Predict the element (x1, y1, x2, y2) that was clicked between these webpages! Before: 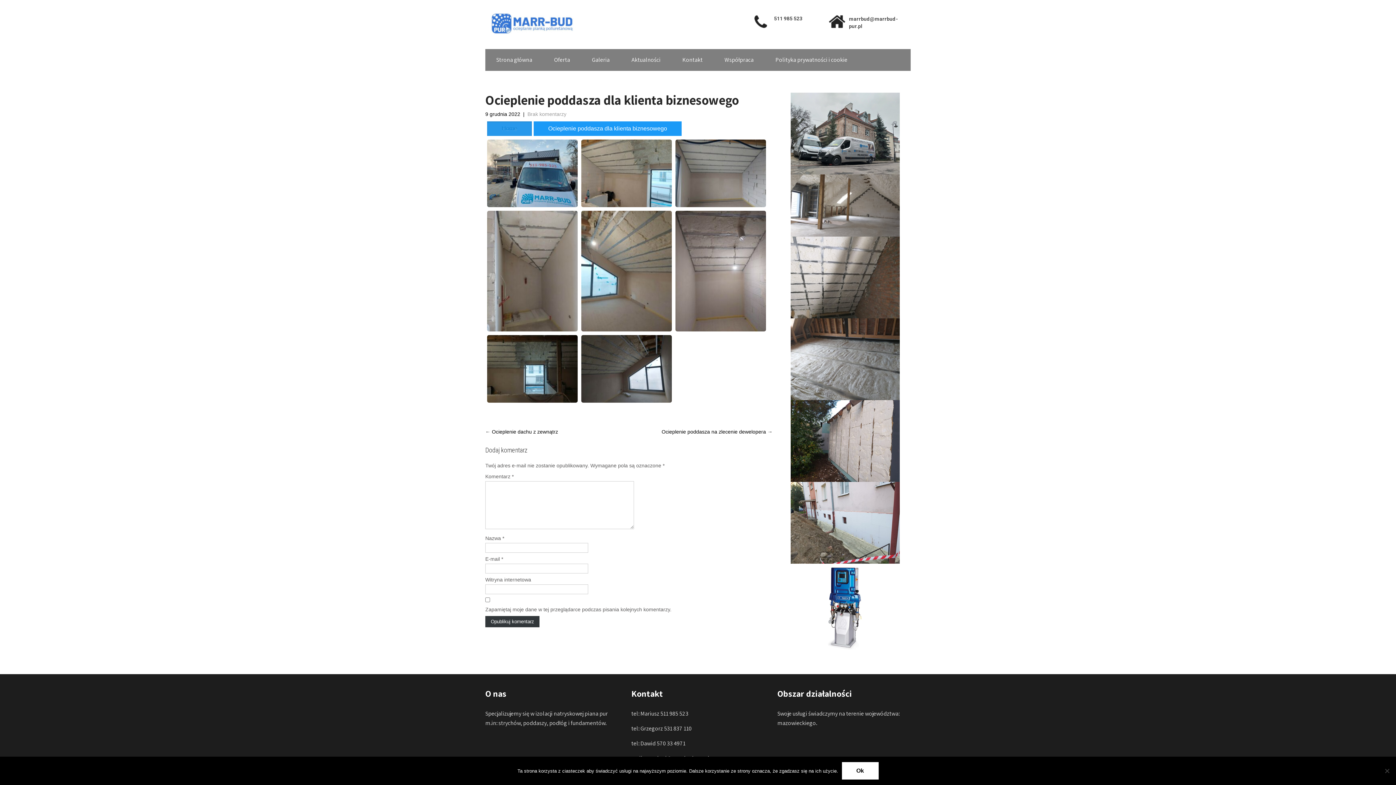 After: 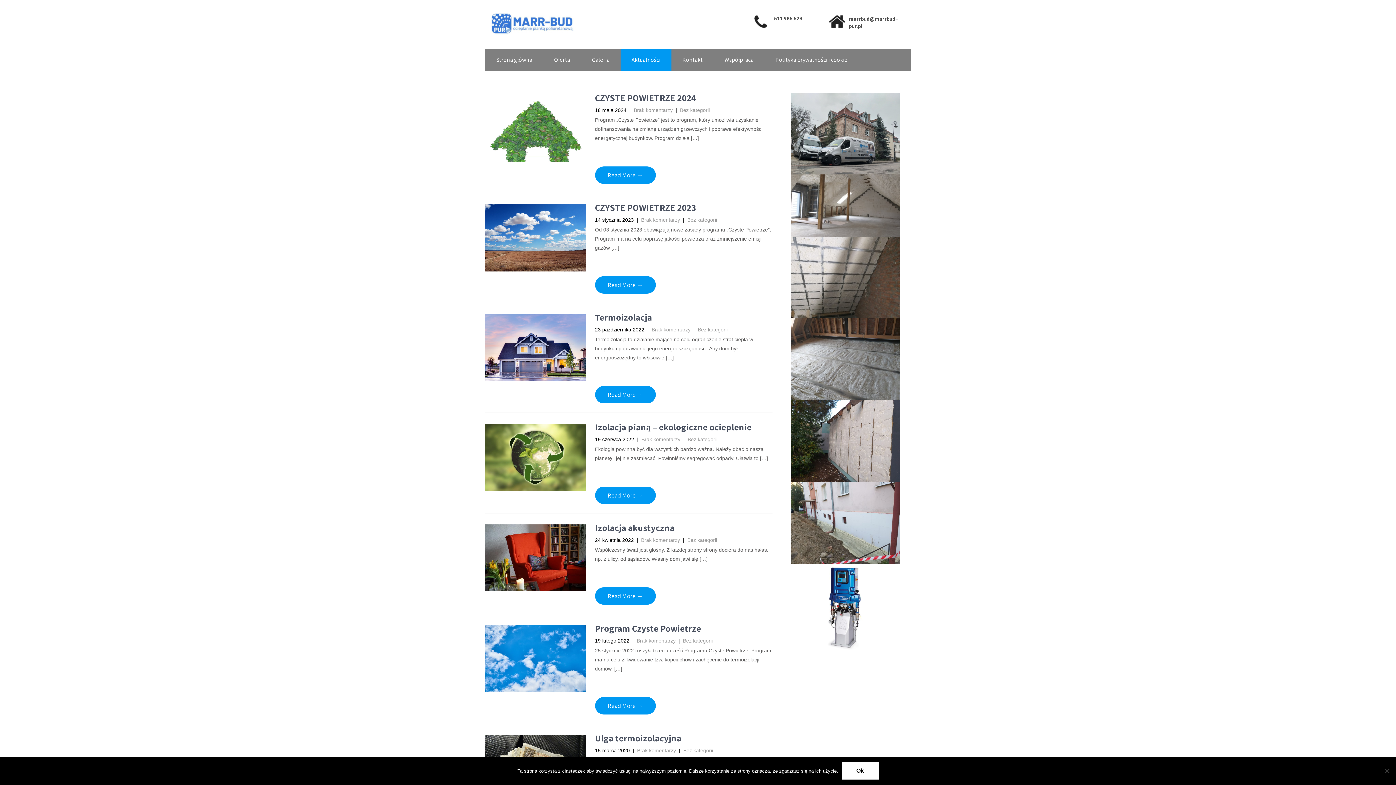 Action: bbox: (620, 49, 671, 70) label: Aktualności